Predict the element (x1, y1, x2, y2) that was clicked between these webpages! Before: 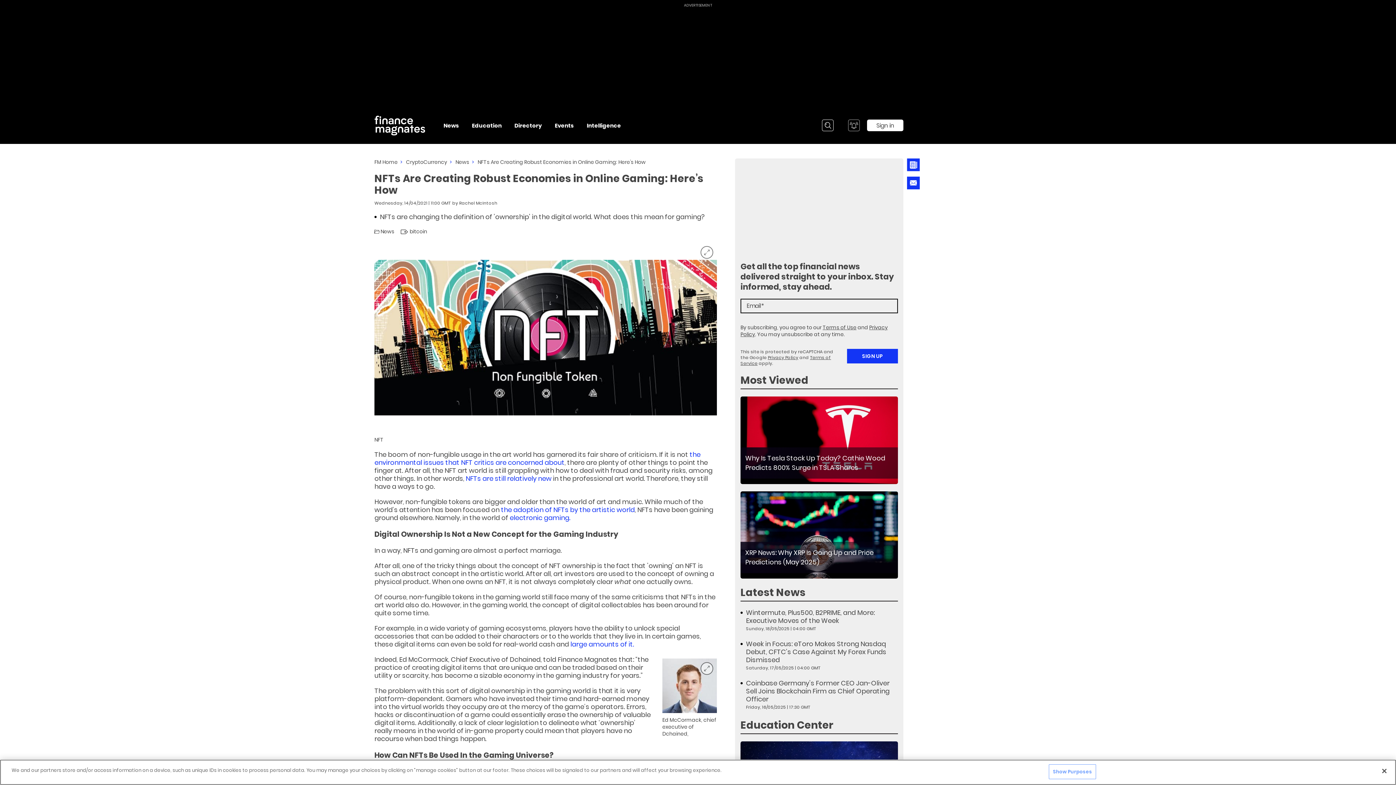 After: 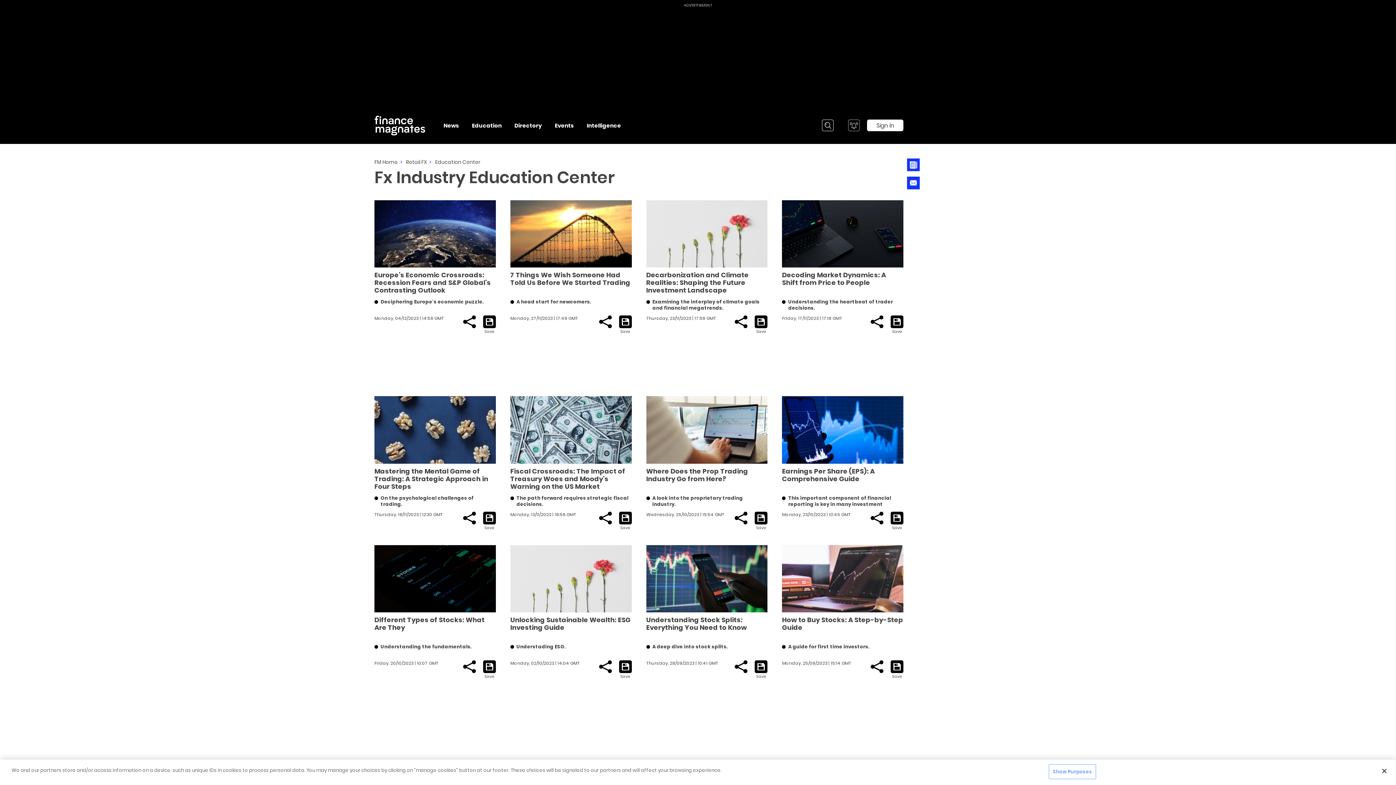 Action: bbox: (740, 718, 833, 732) label: Education Center